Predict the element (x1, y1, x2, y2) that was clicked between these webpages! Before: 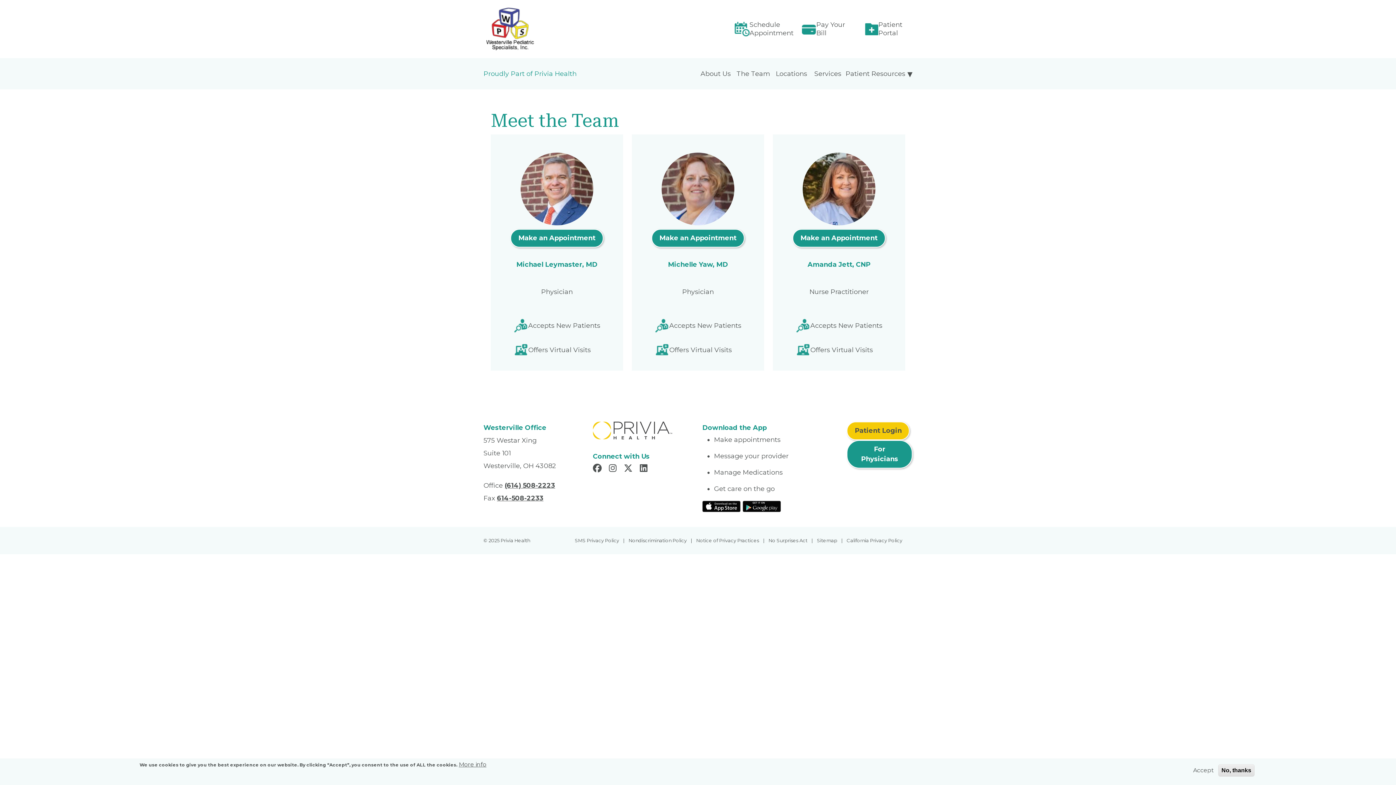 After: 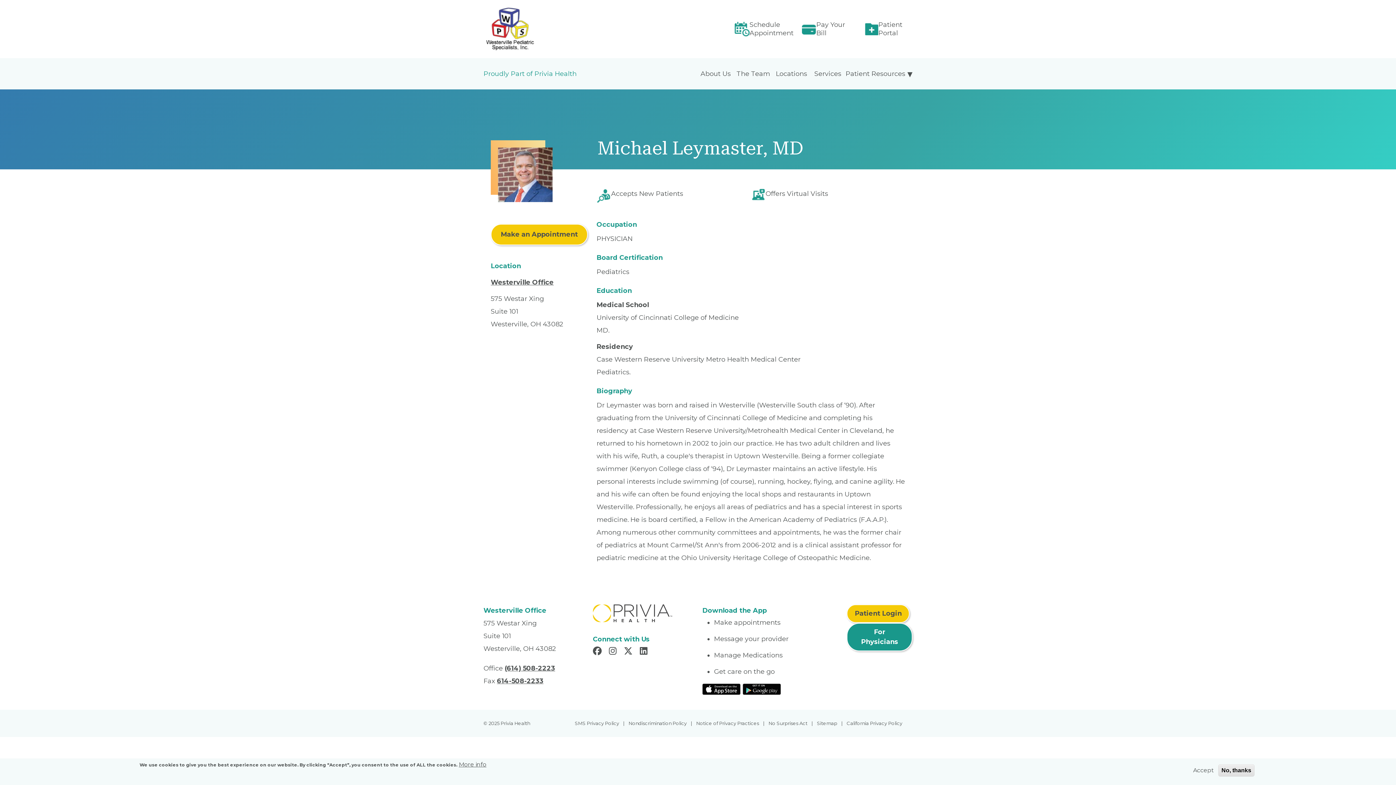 Action: bbox: (516, 260, 597, 268) label: Michael Leymaster, MD